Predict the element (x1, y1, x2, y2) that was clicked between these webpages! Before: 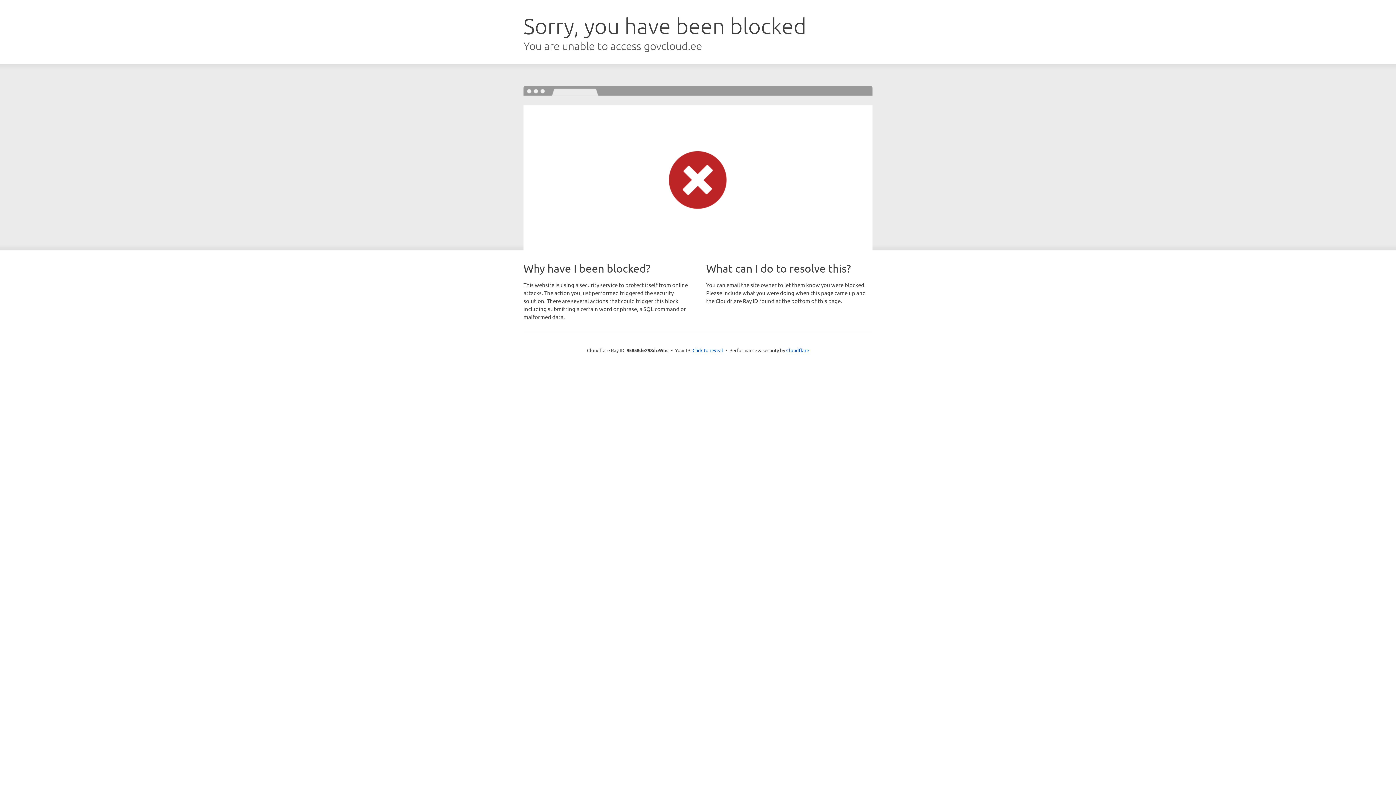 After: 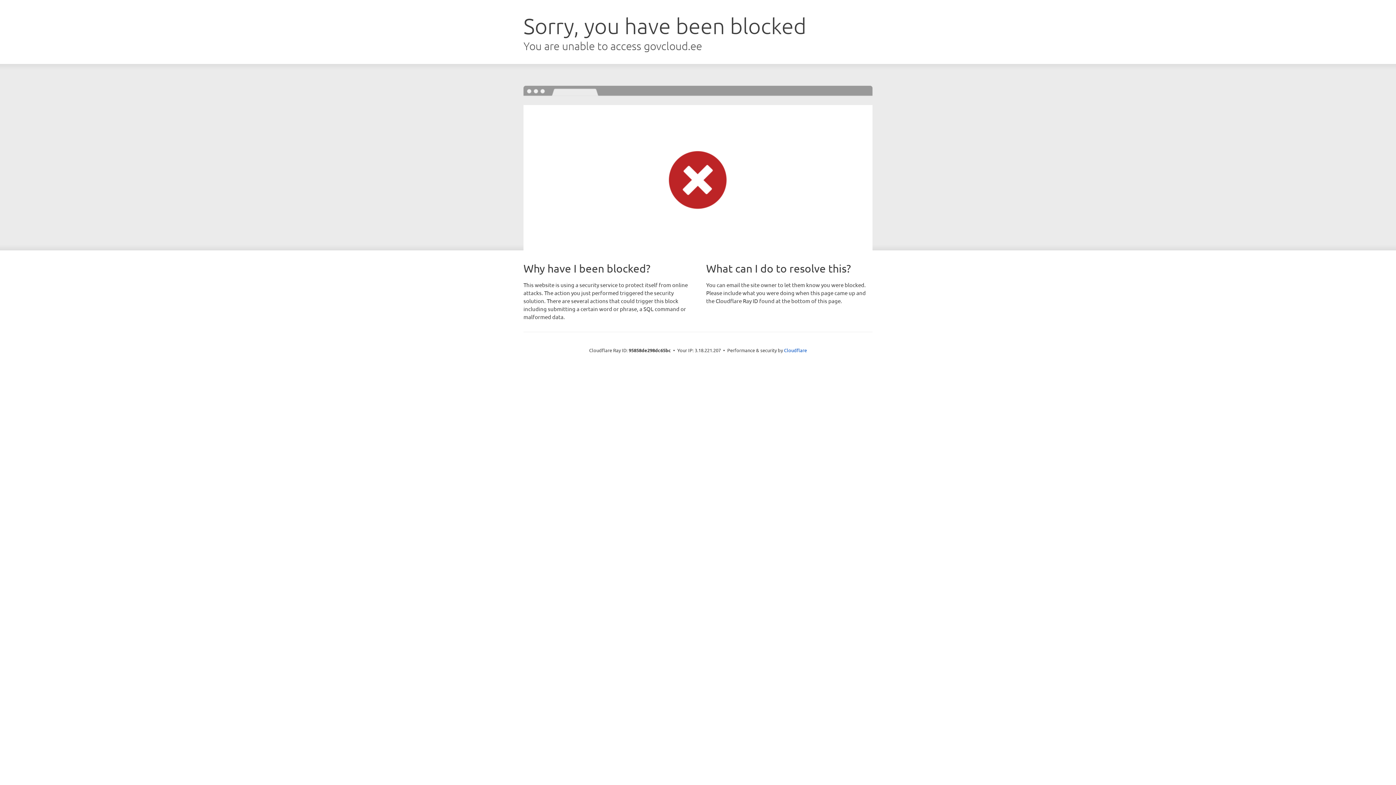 Action: bbox: (692, 346, 723, 353) label: Click to reveal